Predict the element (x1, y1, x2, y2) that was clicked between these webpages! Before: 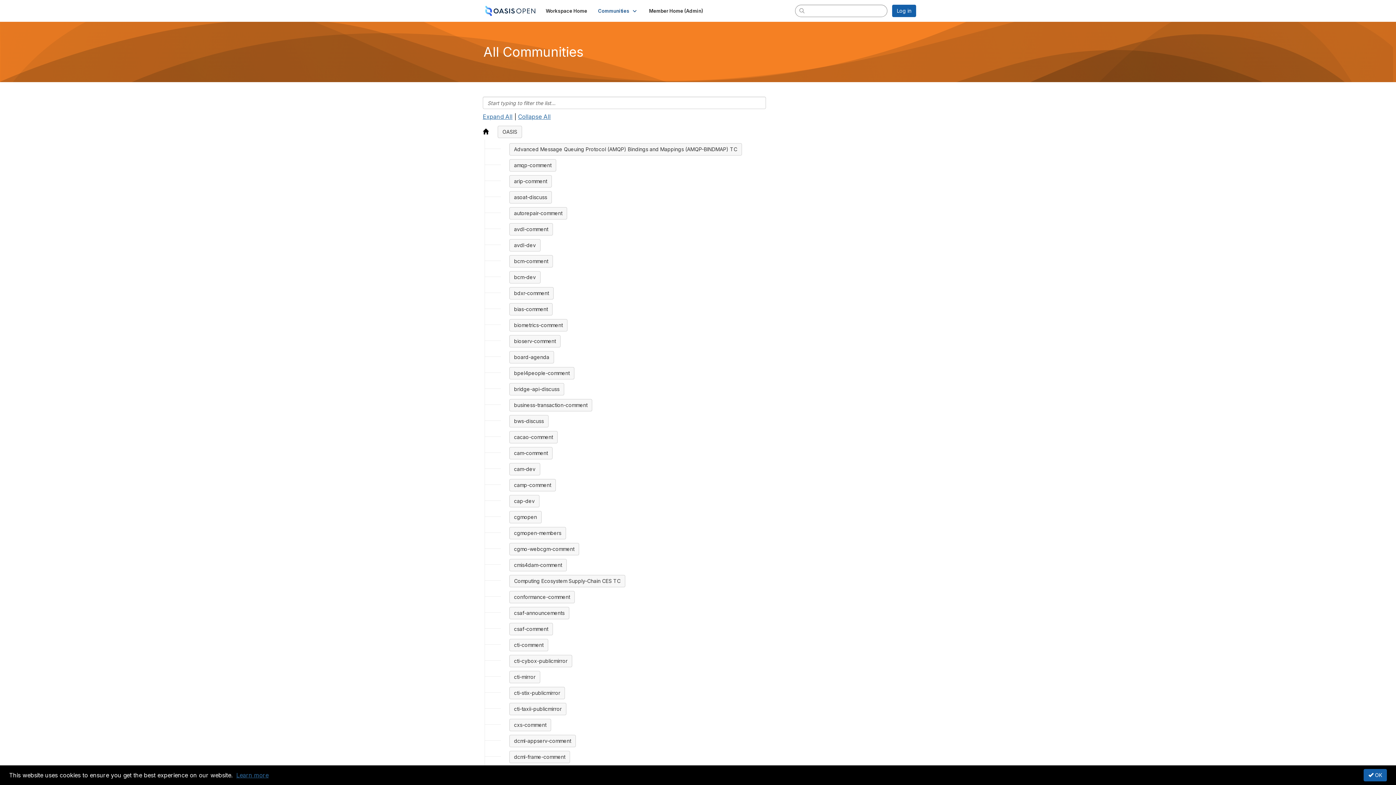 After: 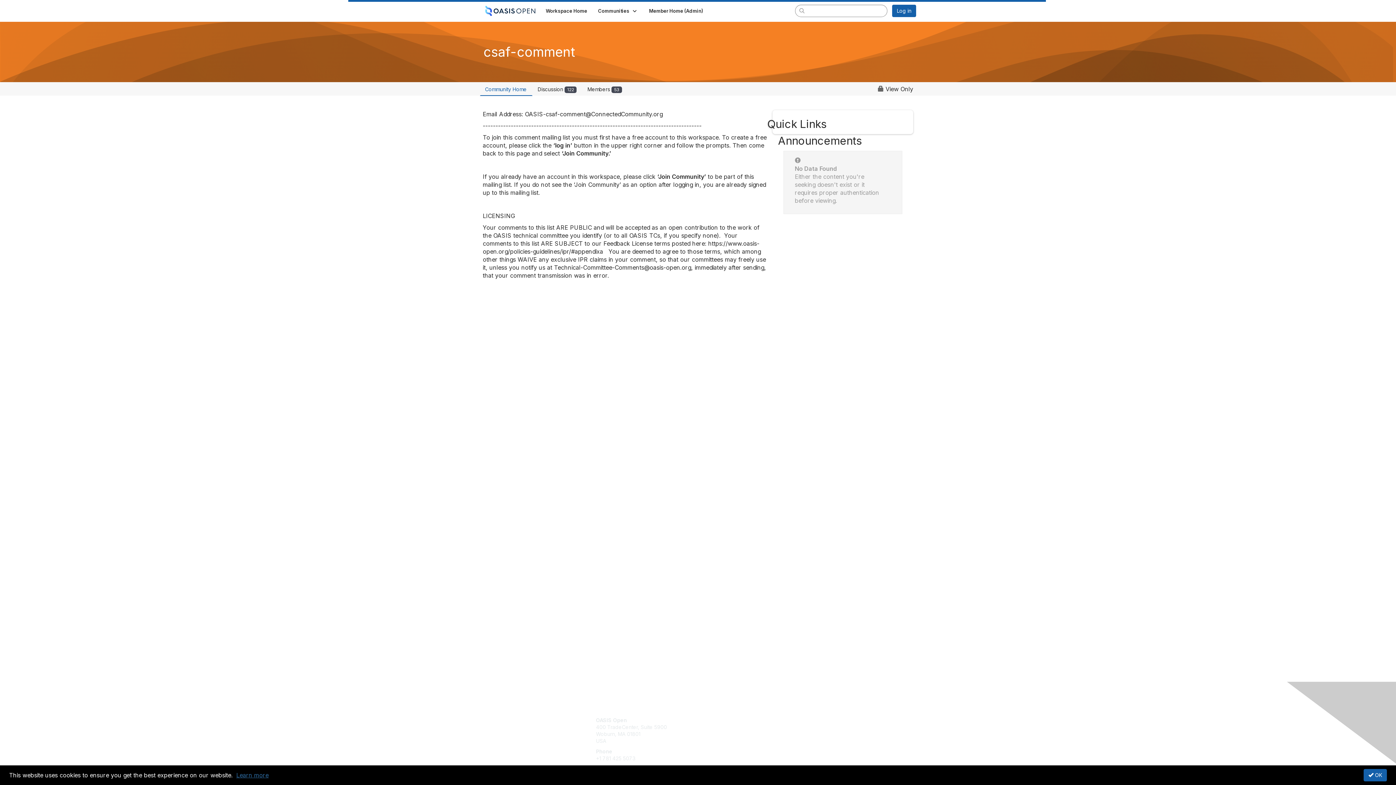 Action: label: csaf-comment bbox: (509, 623, 553, 635)